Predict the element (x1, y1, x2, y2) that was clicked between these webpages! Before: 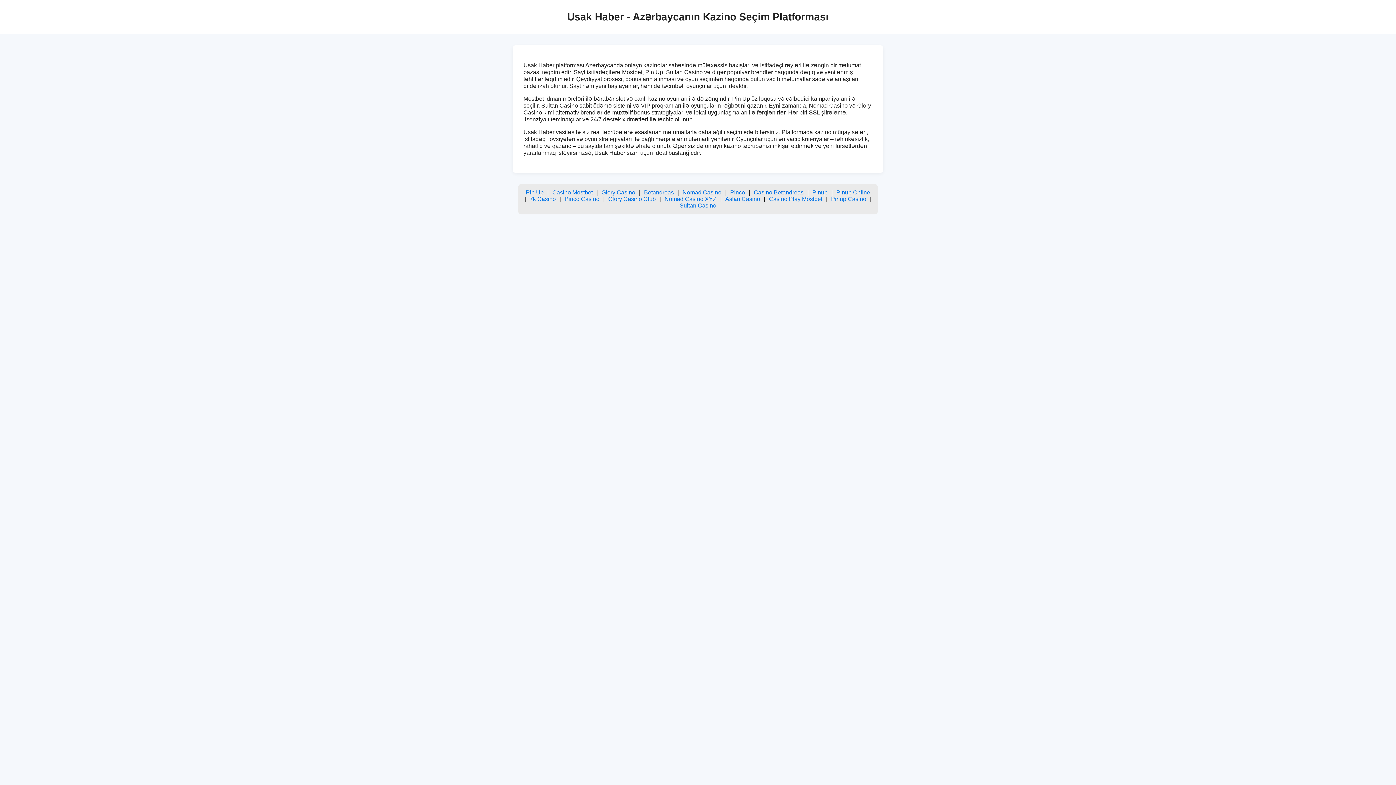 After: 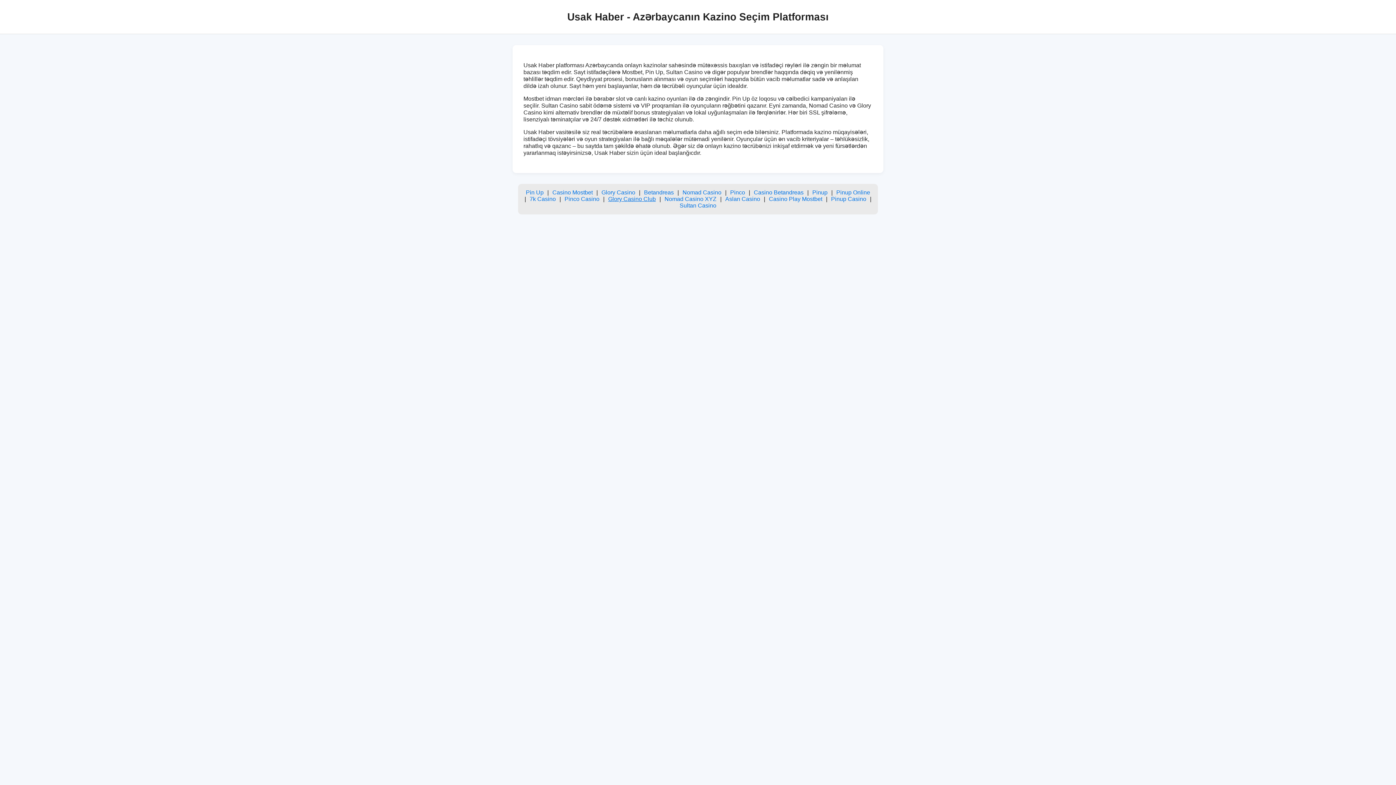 Action: bbox: (608, 196, 656, 202) label: Glory Casino Club